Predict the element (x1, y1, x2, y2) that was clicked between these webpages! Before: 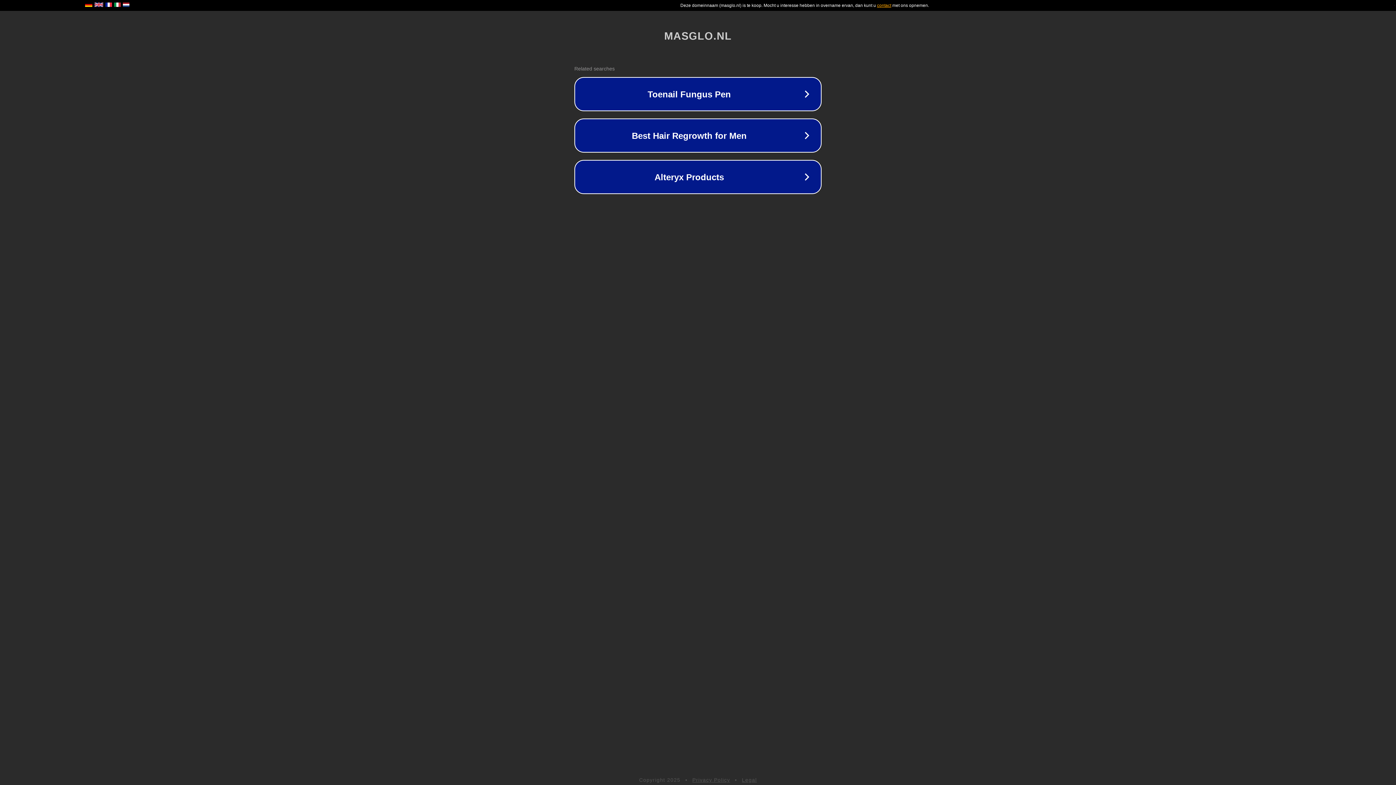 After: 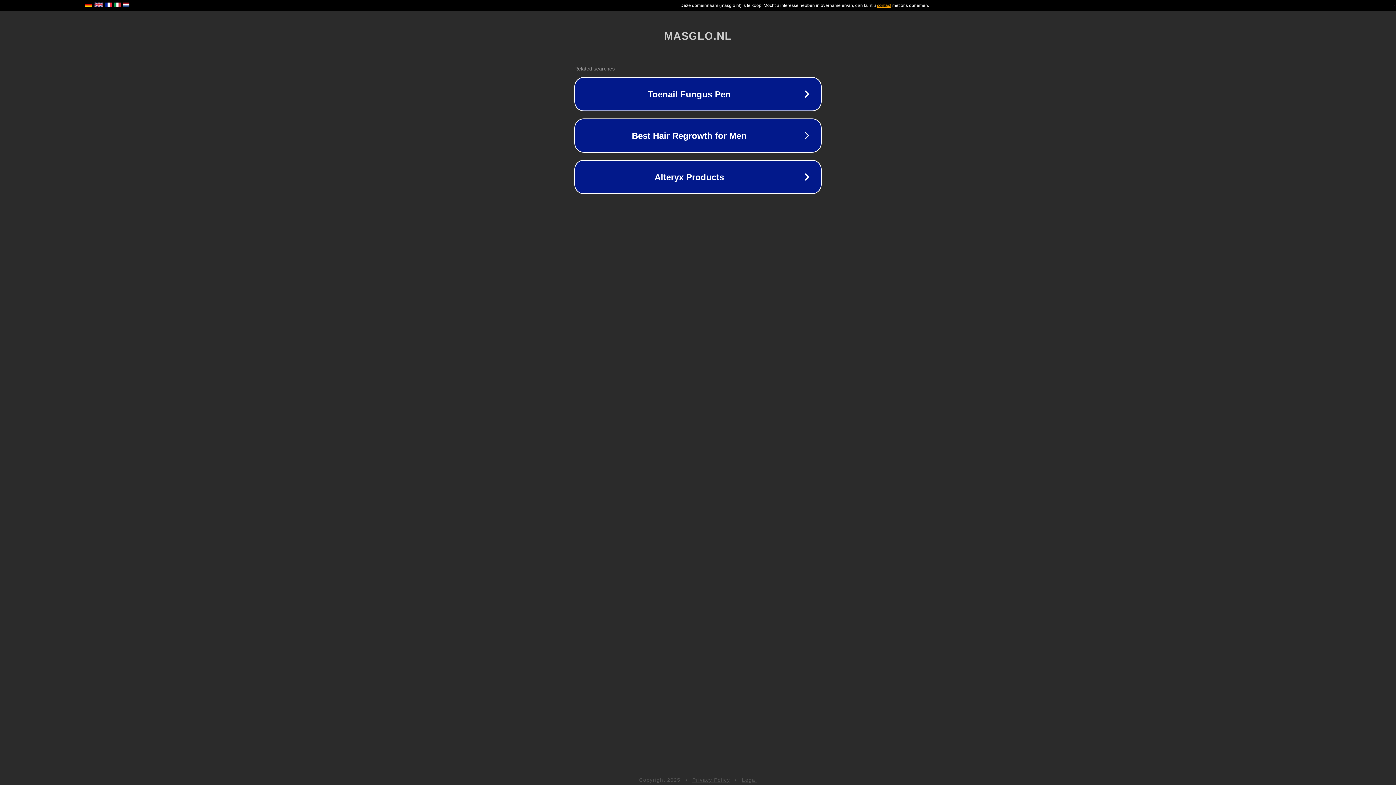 Action: bbox: (742, 777, 757, 783) label: Legal